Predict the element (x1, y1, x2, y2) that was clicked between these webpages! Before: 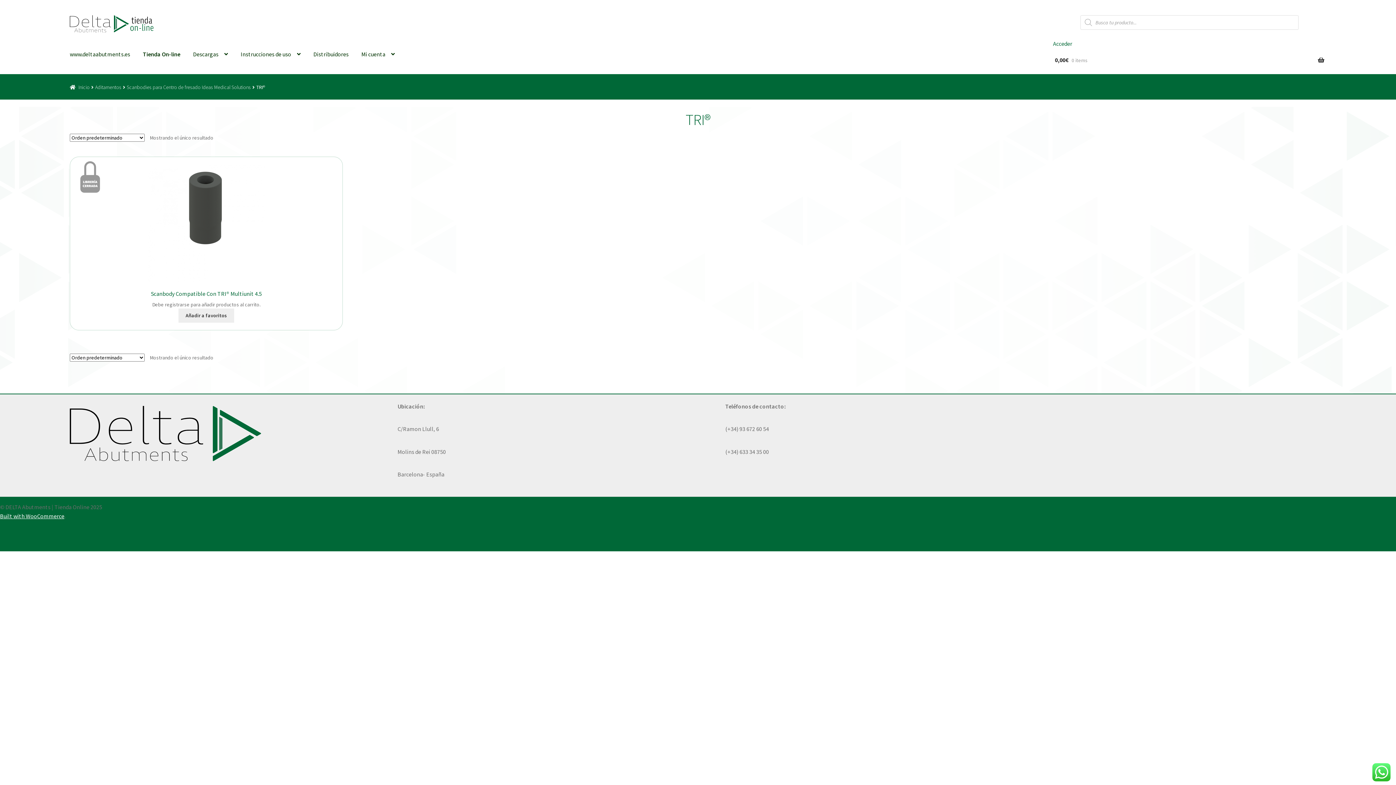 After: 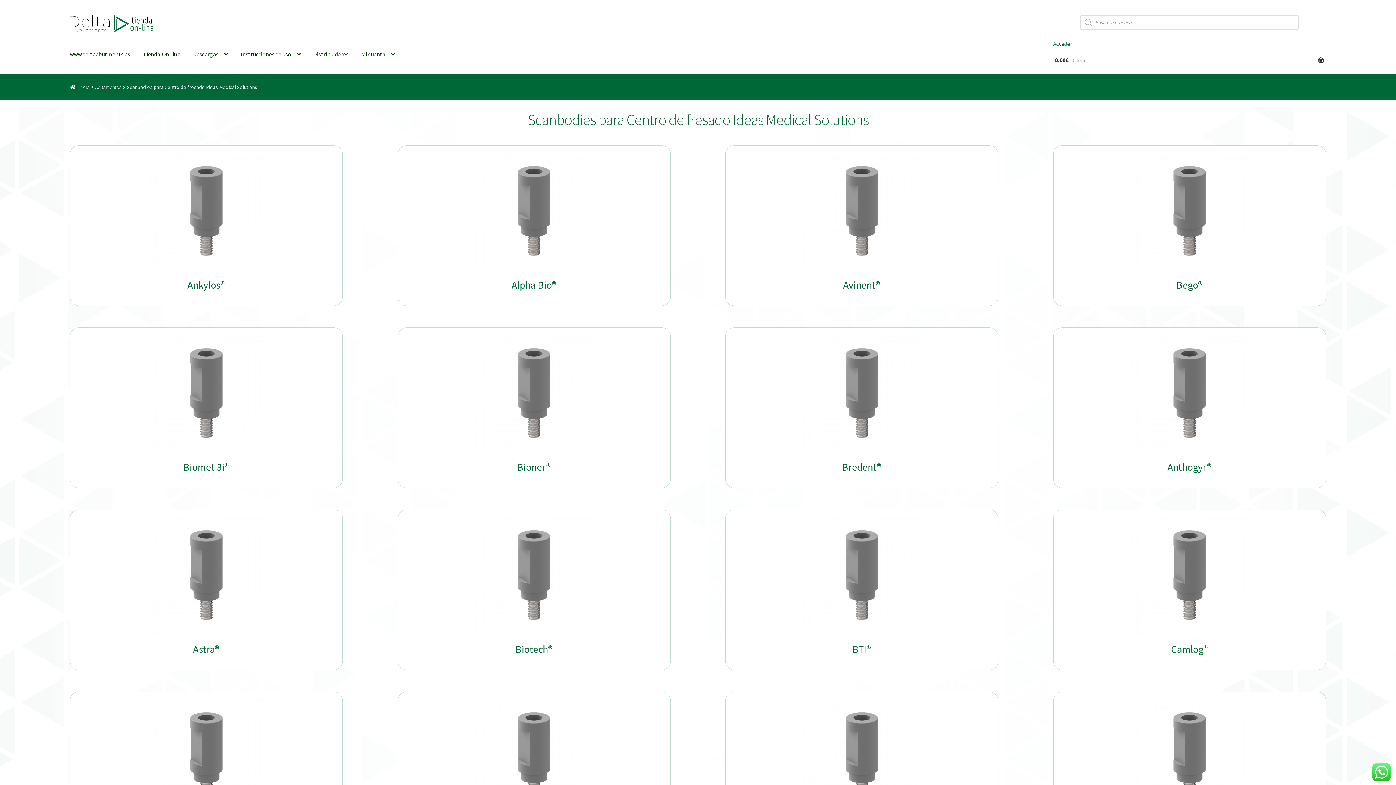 Action: bbox: (126, 83, 250, 90) label: Scanbodies para Centro de fresado Ideas Medical Solutions